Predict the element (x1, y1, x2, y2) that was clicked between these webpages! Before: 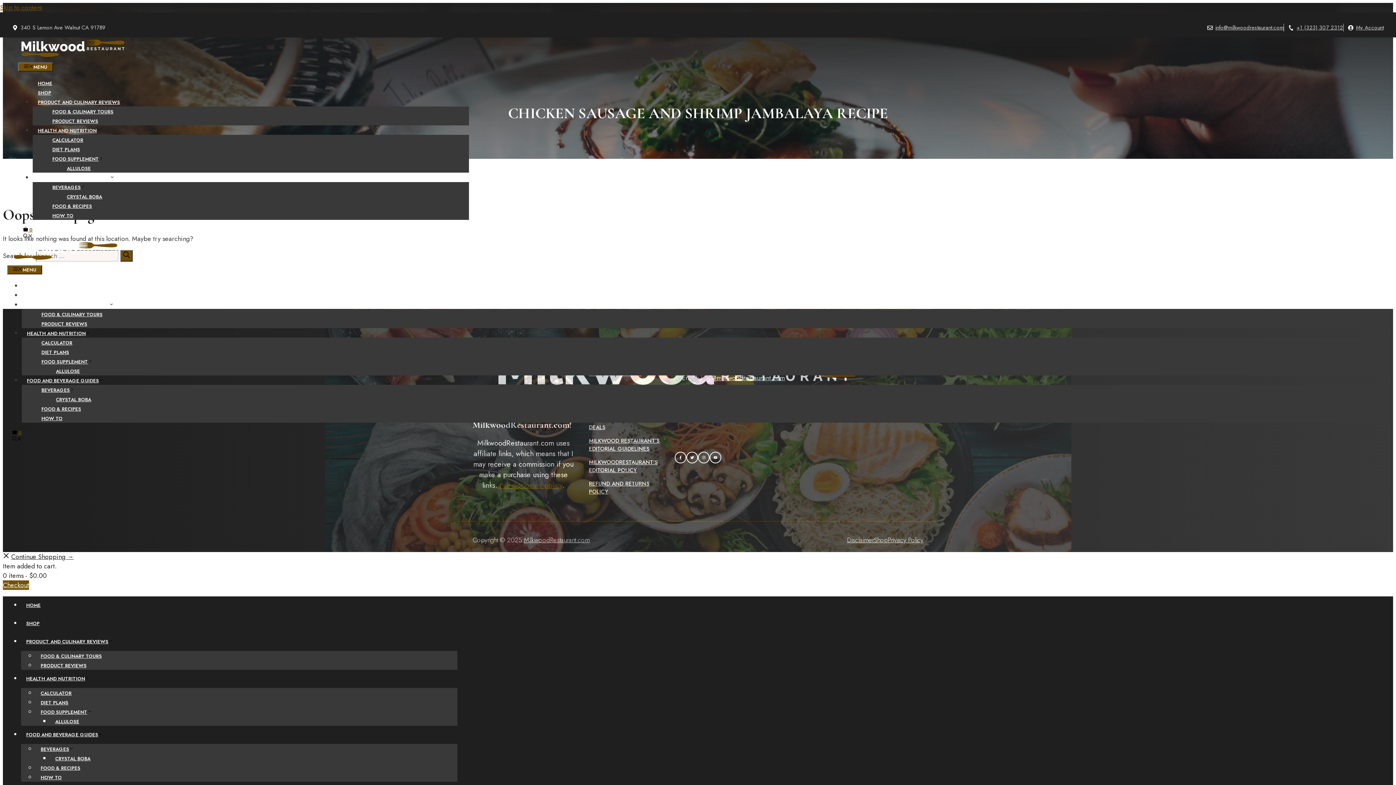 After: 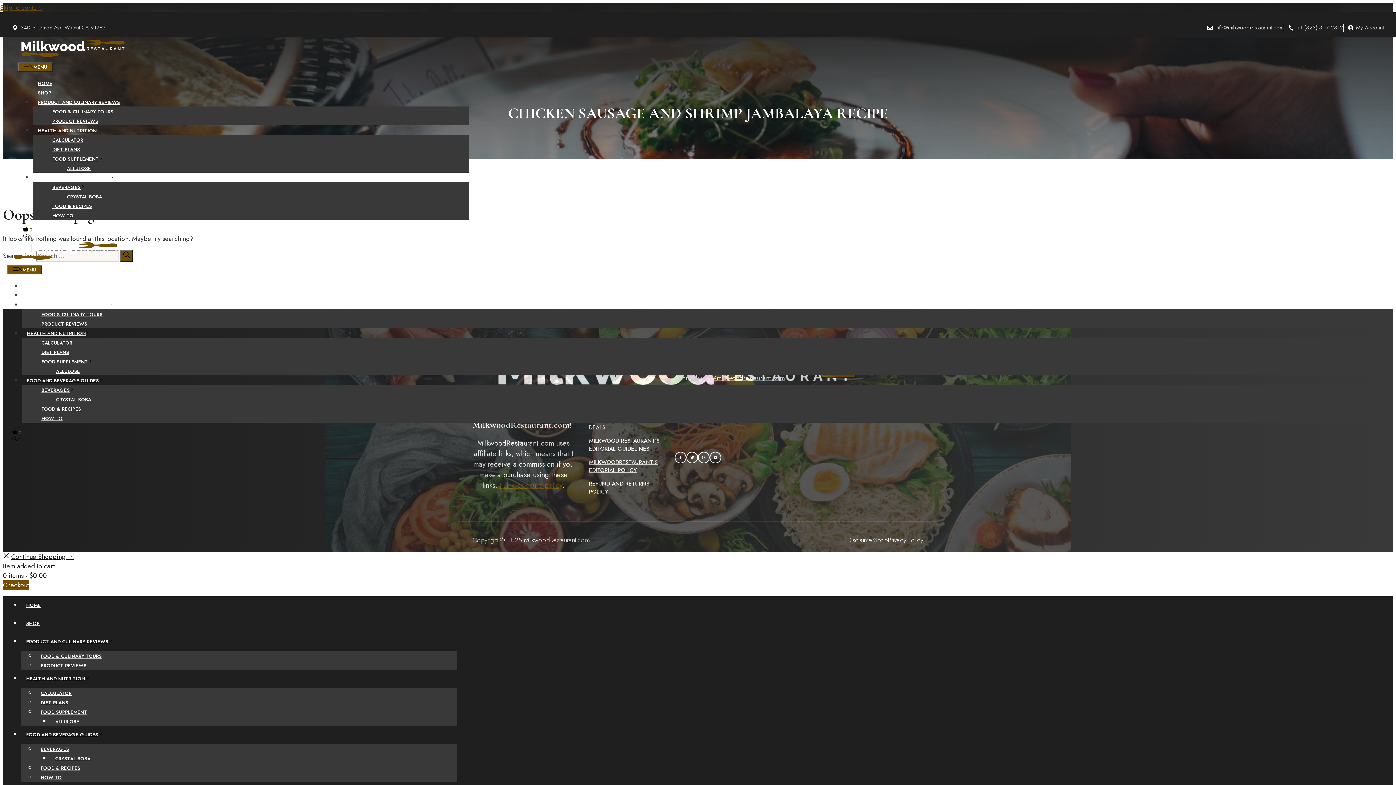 Action: label: Open search bbox: (18, 233, 37, 240)